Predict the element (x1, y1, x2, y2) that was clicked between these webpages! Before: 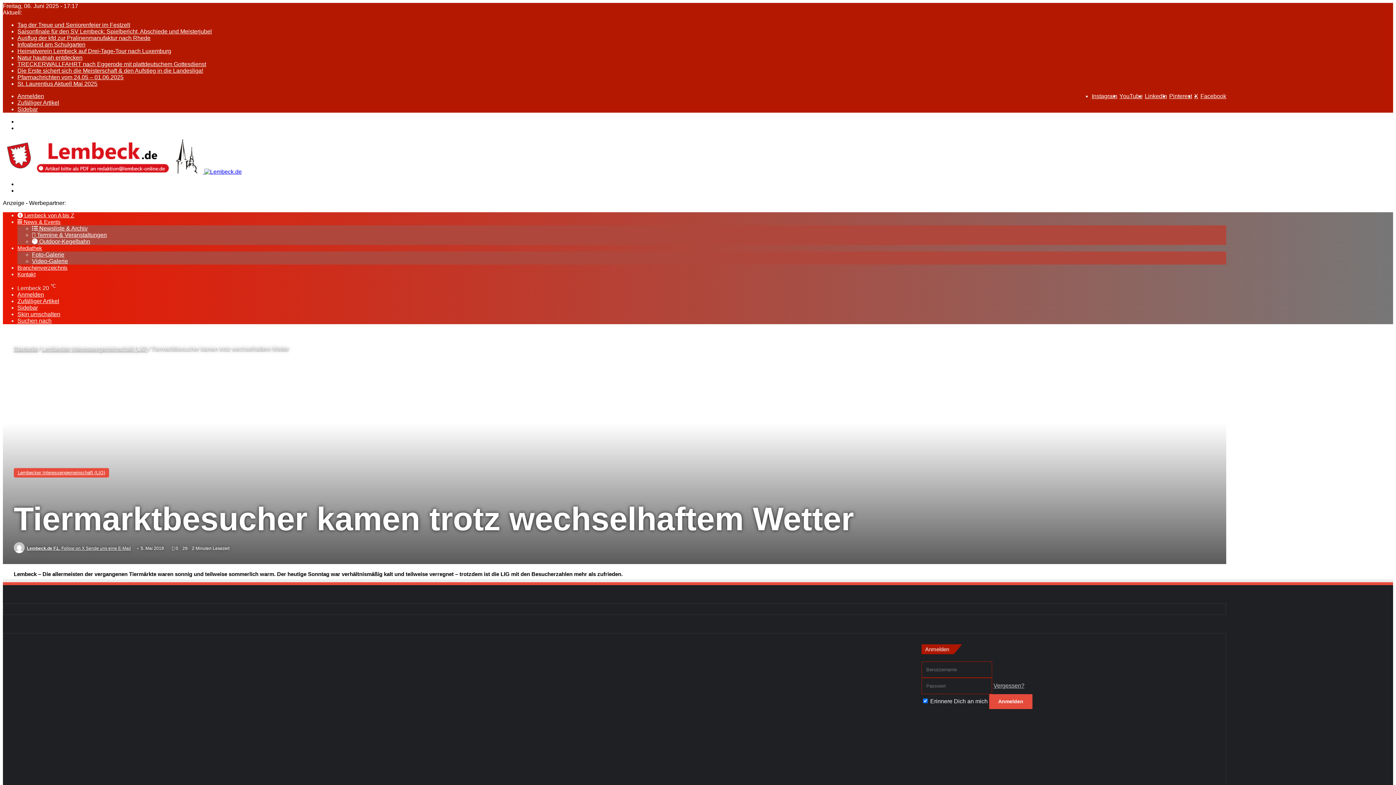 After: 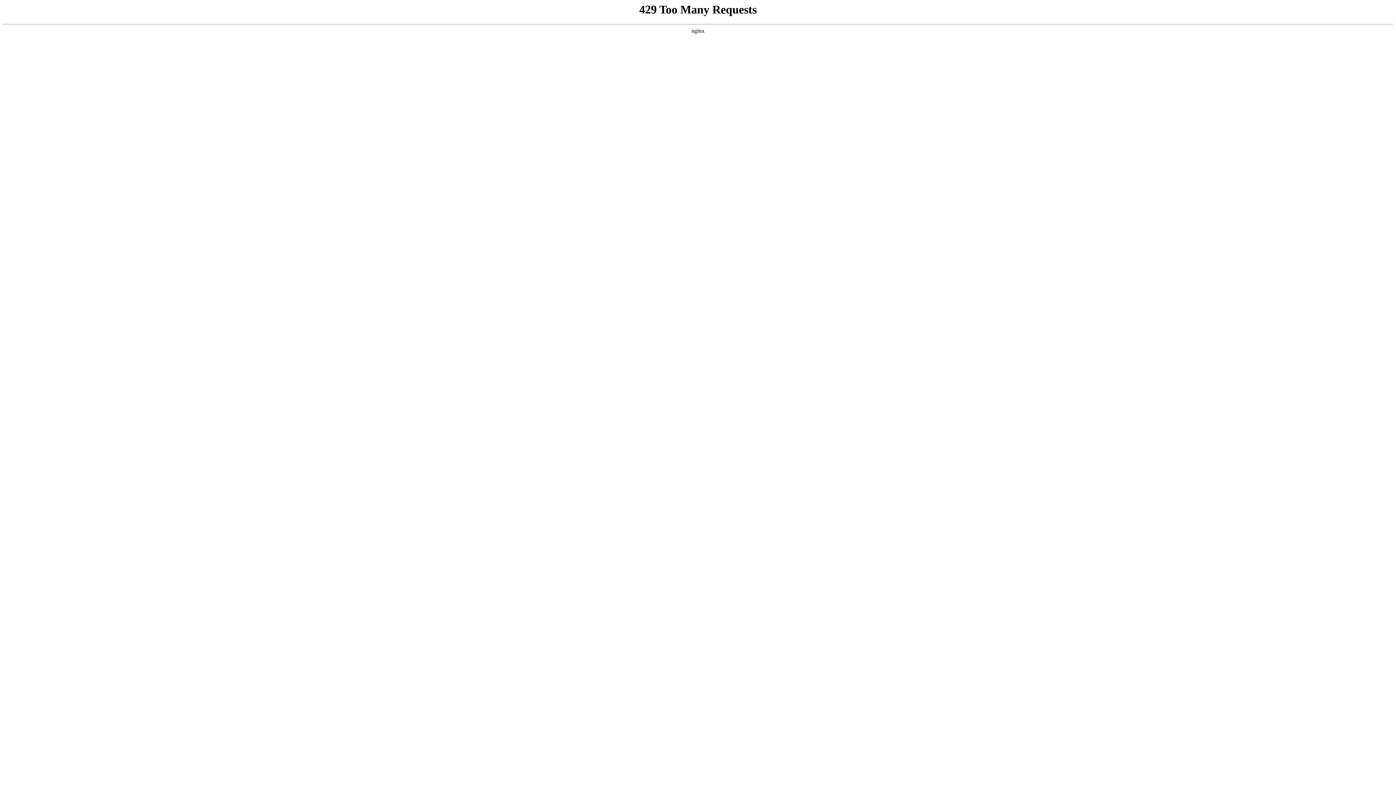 Action: bbox: (17, 67, 203, 73) label: Die Erste sichert sich die Meisterschaft & den Aufstieg in die Landesliga!